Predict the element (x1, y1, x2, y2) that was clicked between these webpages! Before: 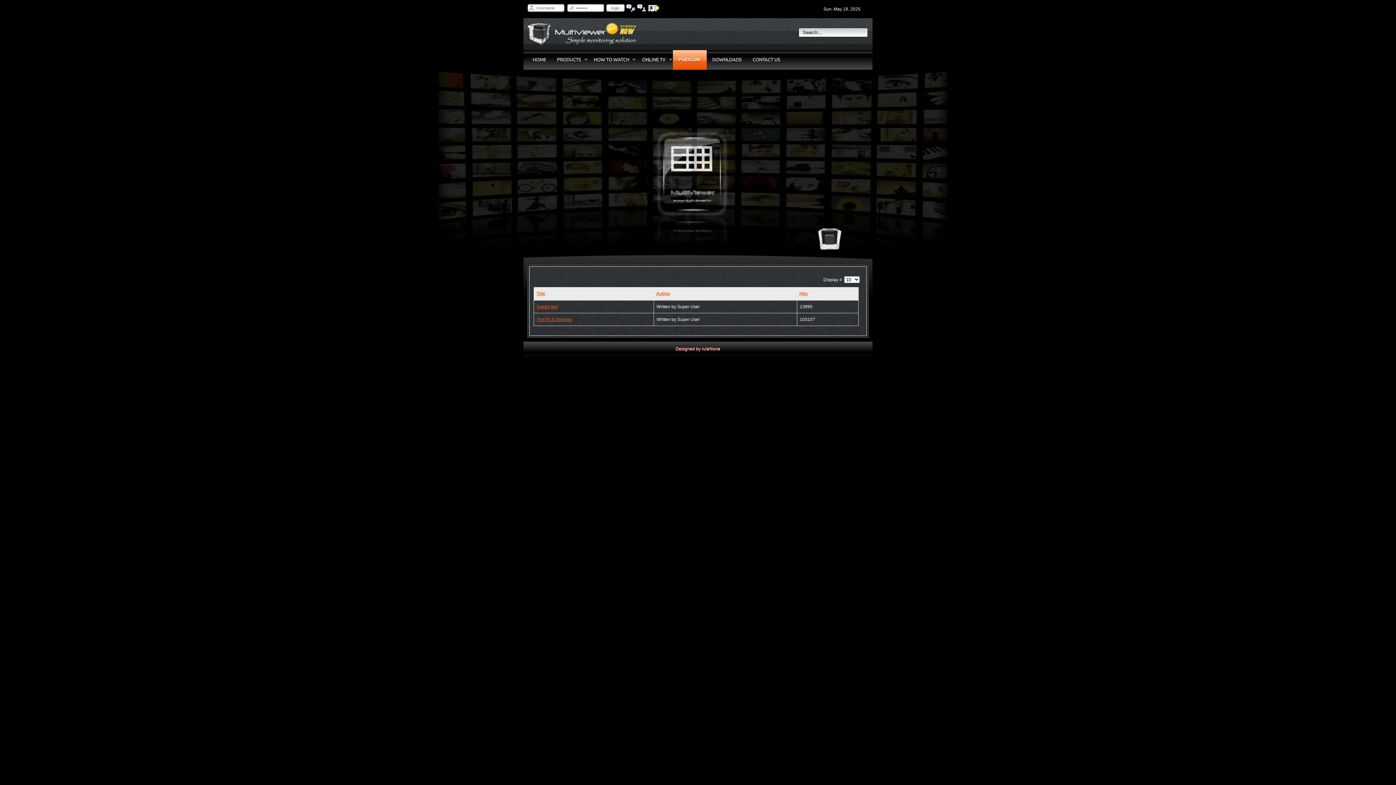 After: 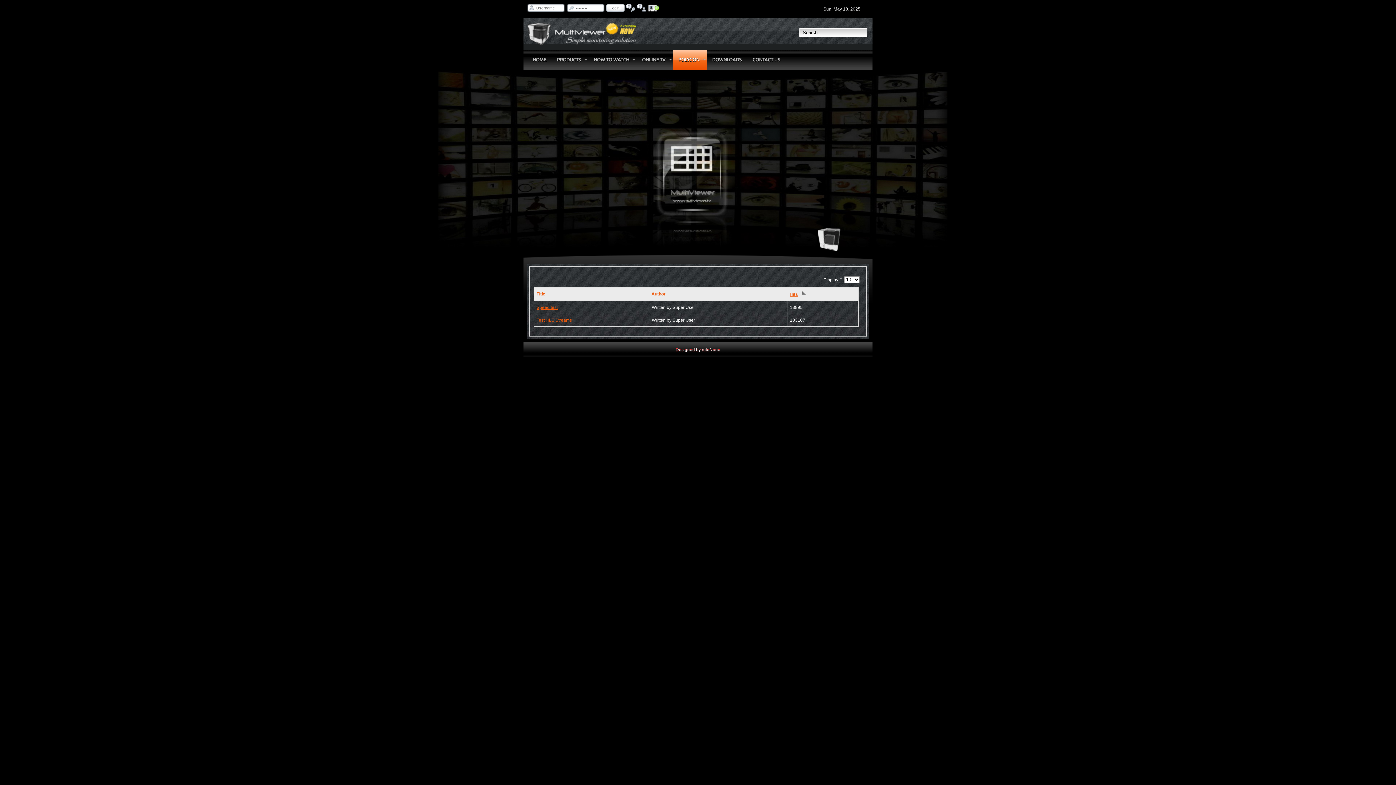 Action: label: Hits bbox: (799, 291, 808, 296)